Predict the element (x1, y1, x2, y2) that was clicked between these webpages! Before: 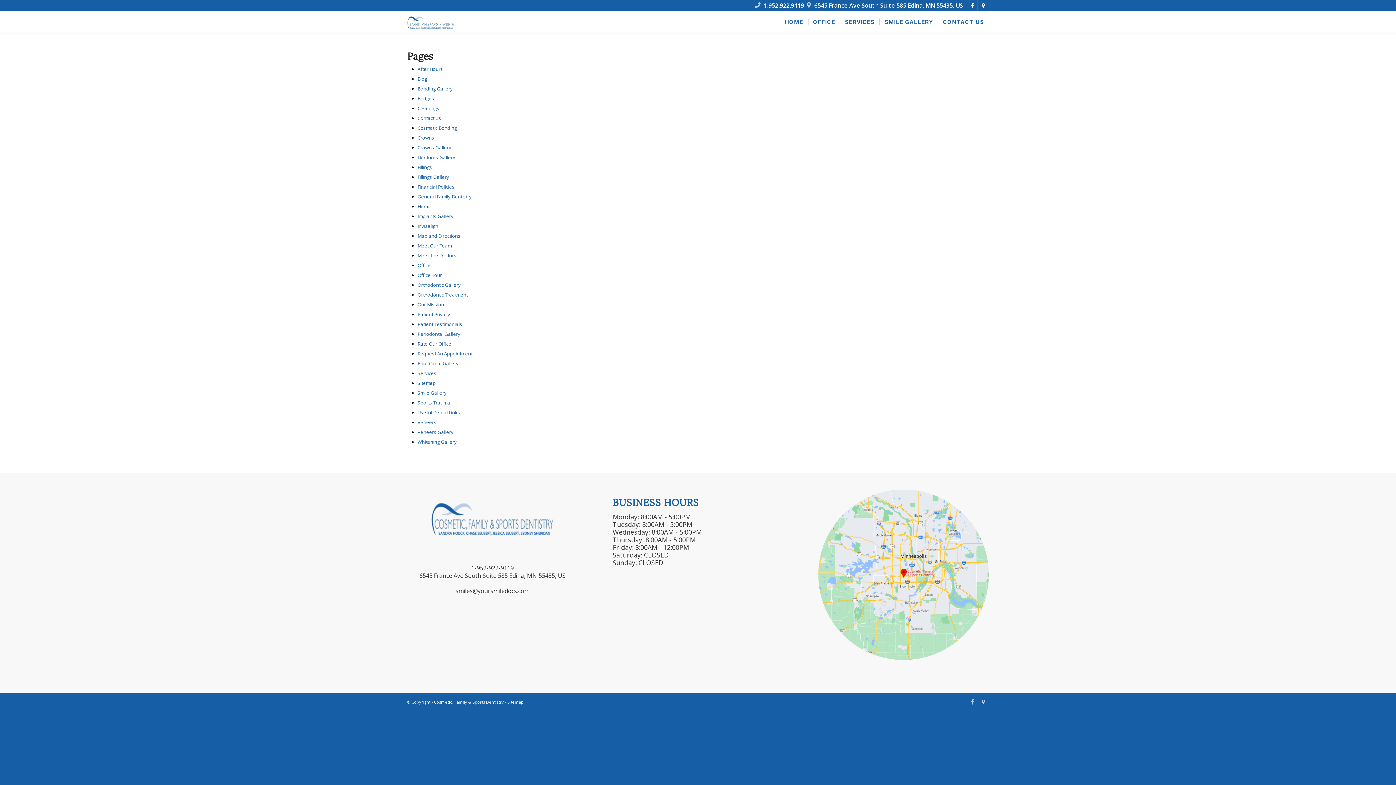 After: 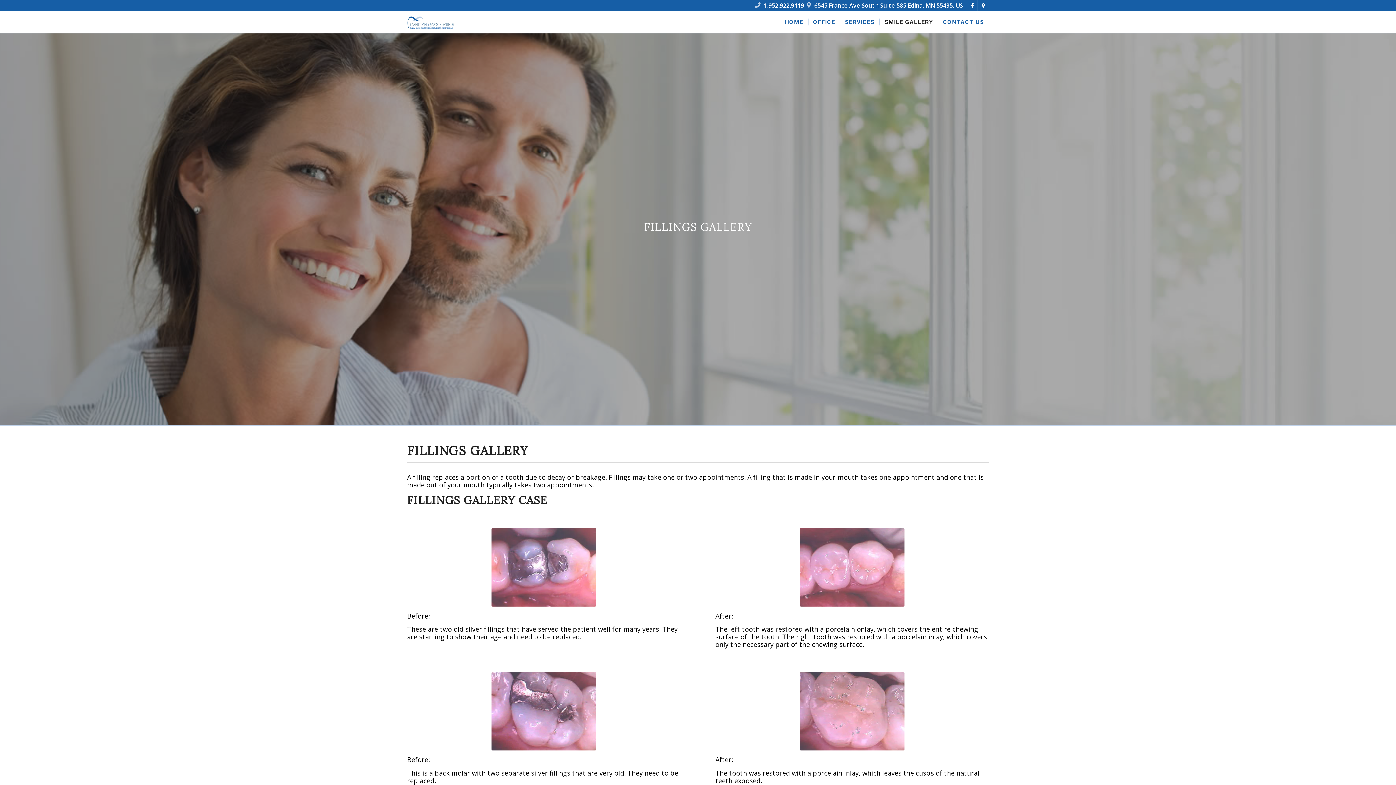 Action: label: Fillings Gallery bbox: (417, 173, 449, 180)